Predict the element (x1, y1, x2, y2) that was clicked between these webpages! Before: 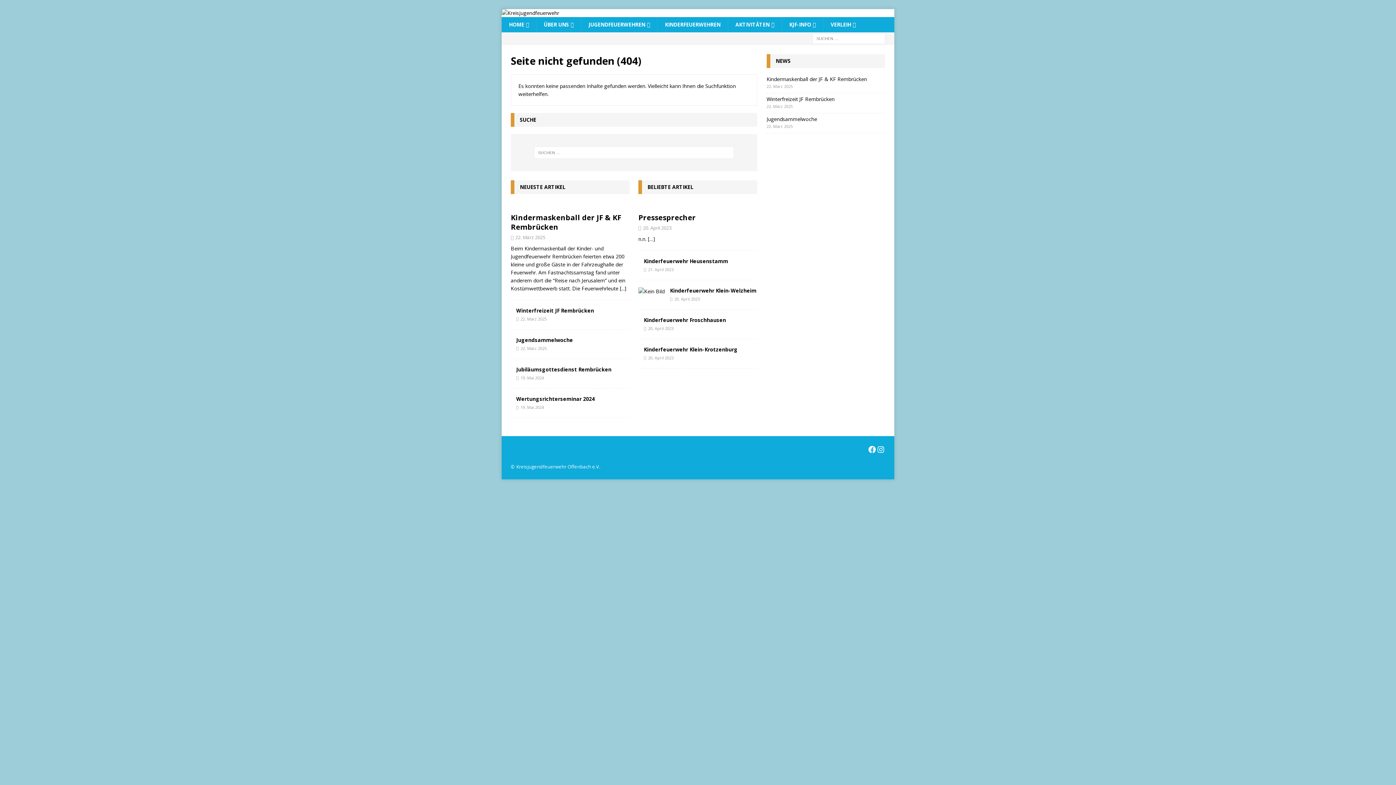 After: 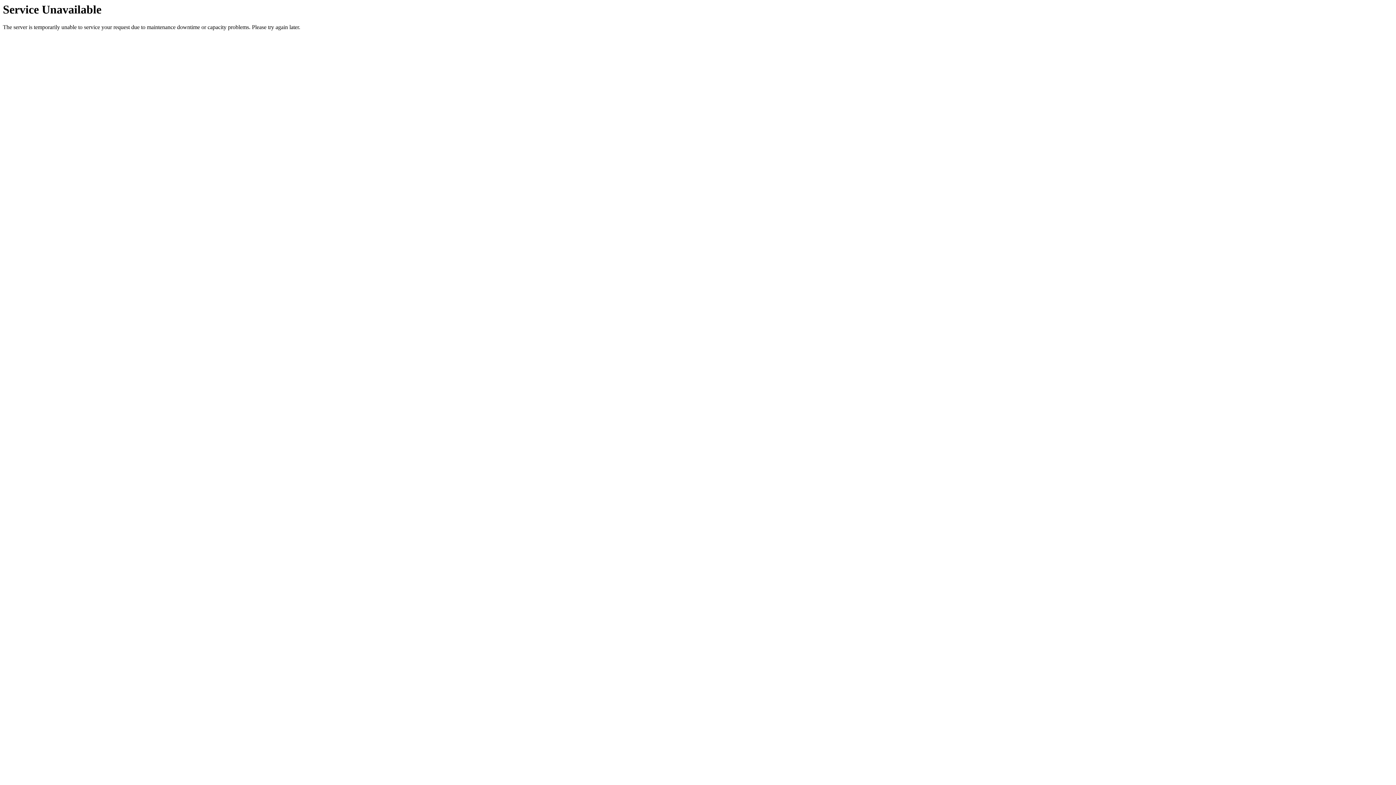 Action: label: 20. April 2023 bbox: (674, 296, 699, 301)